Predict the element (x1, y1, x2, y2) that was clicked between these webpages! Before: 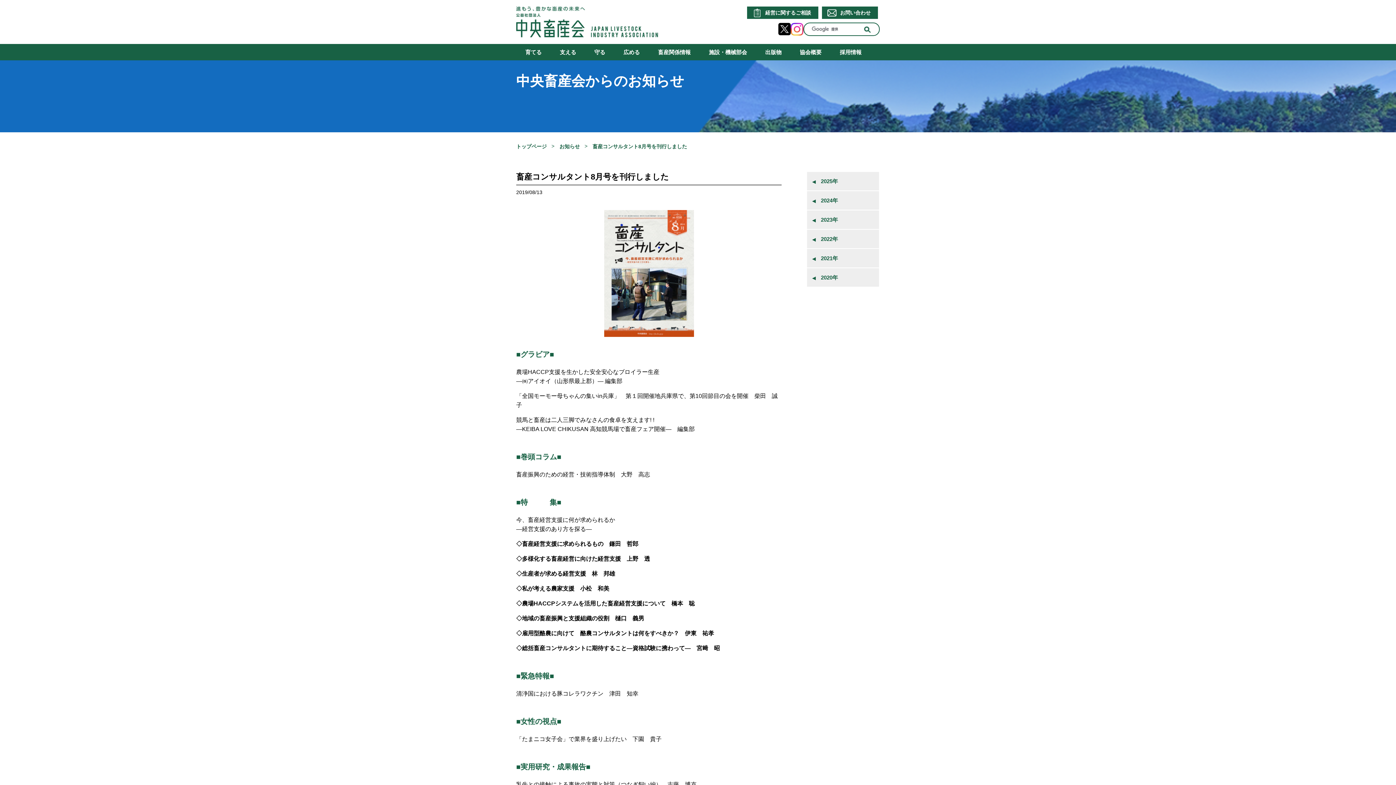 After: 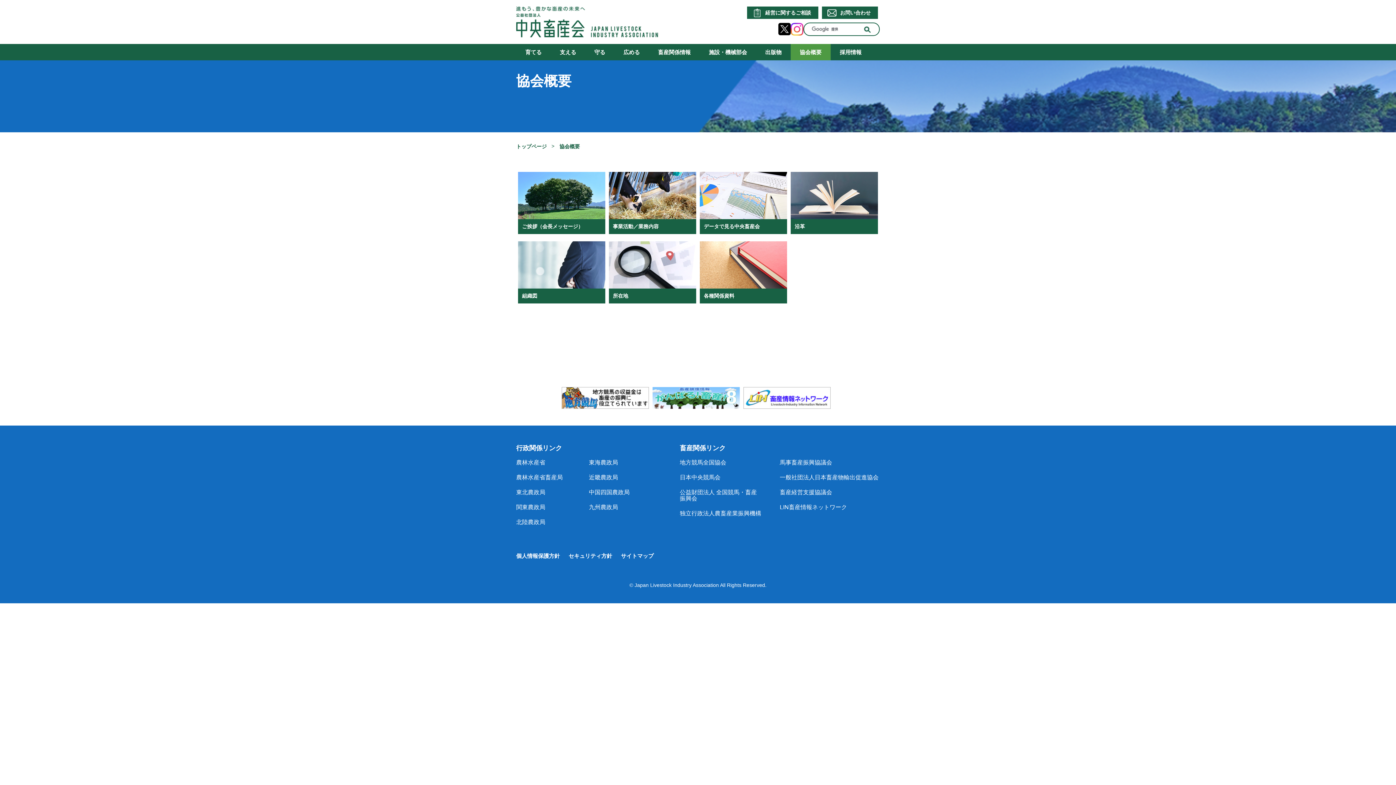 Action: bbox: (790, 44, 830, 60) label: 協会概要